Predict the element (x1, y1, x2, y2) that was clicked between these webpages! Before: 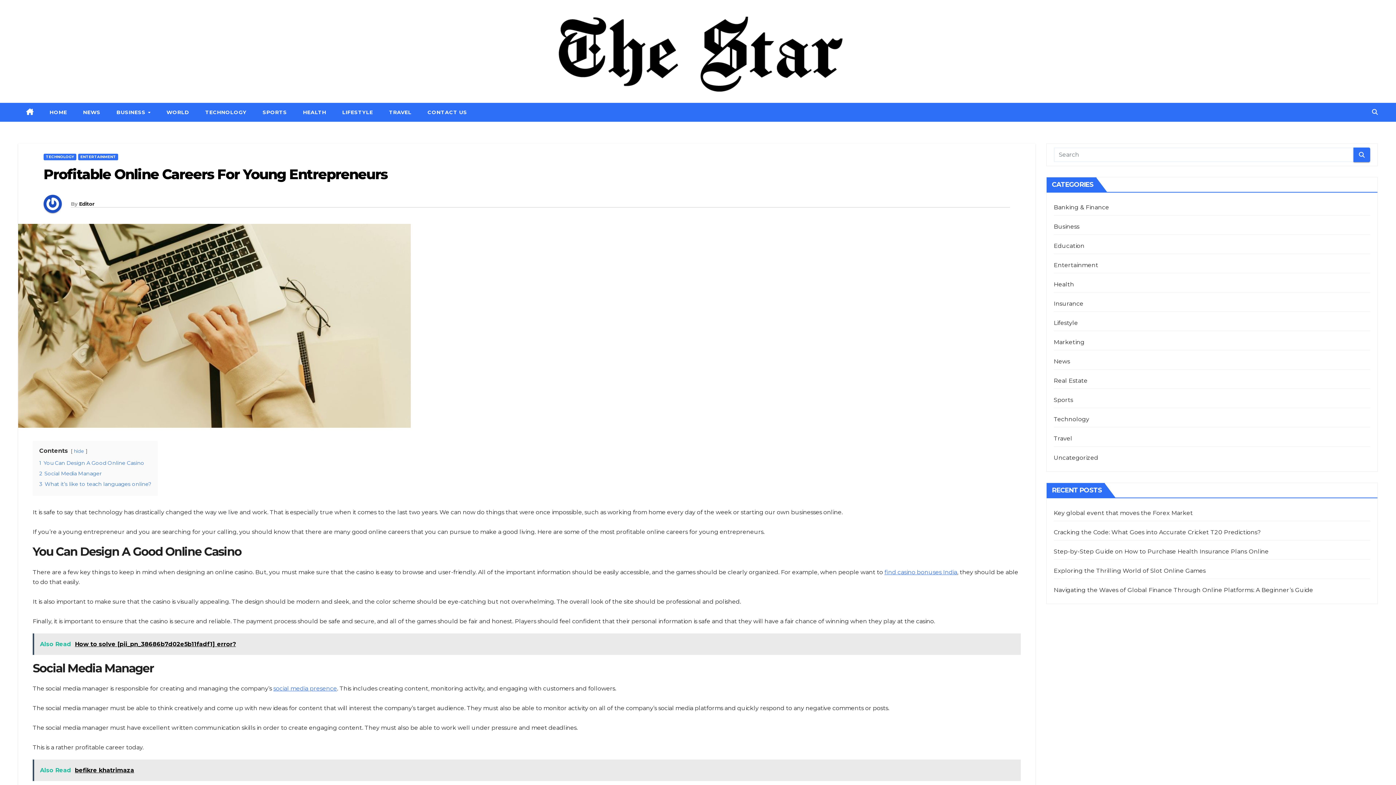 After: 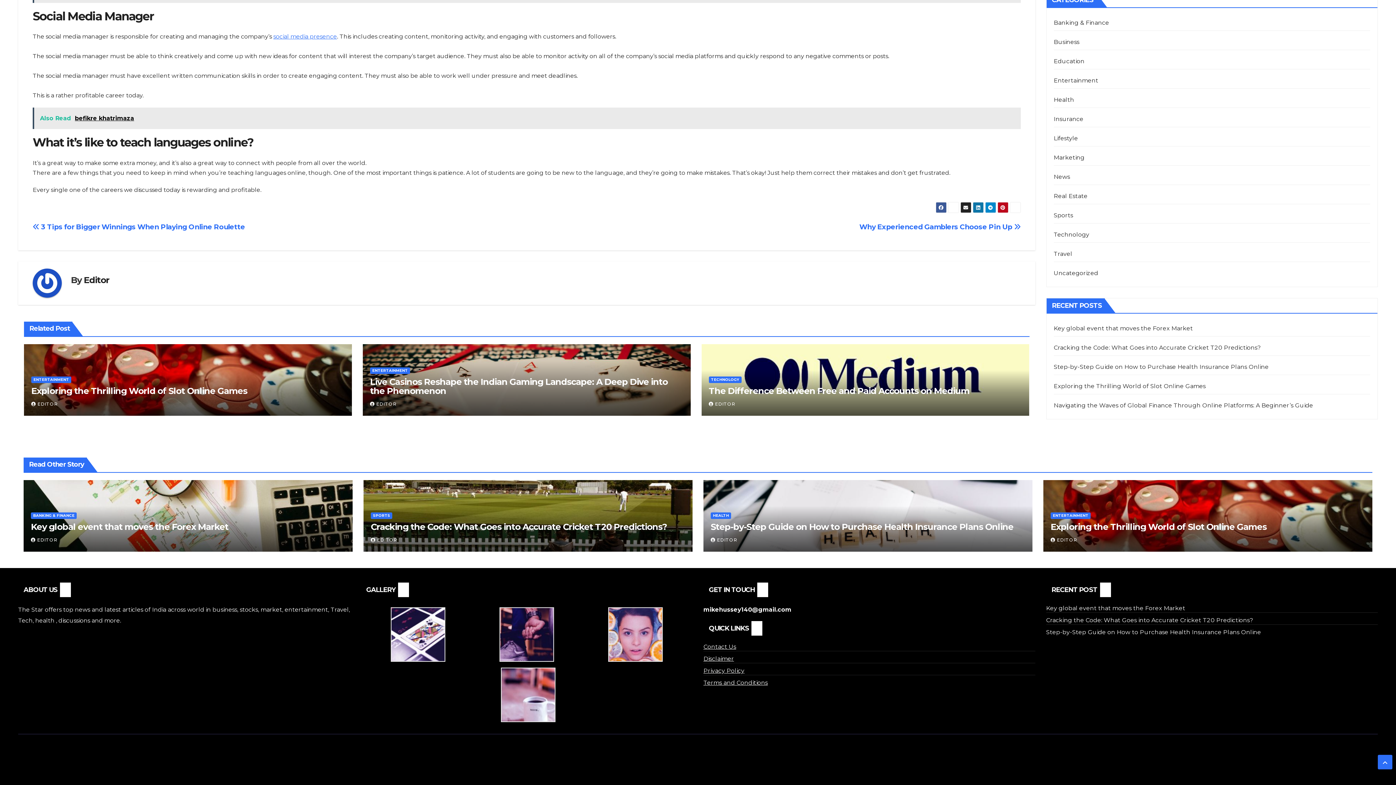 Action: bbox: (39, 470, 101, 477) label: 2 Social Media Manager